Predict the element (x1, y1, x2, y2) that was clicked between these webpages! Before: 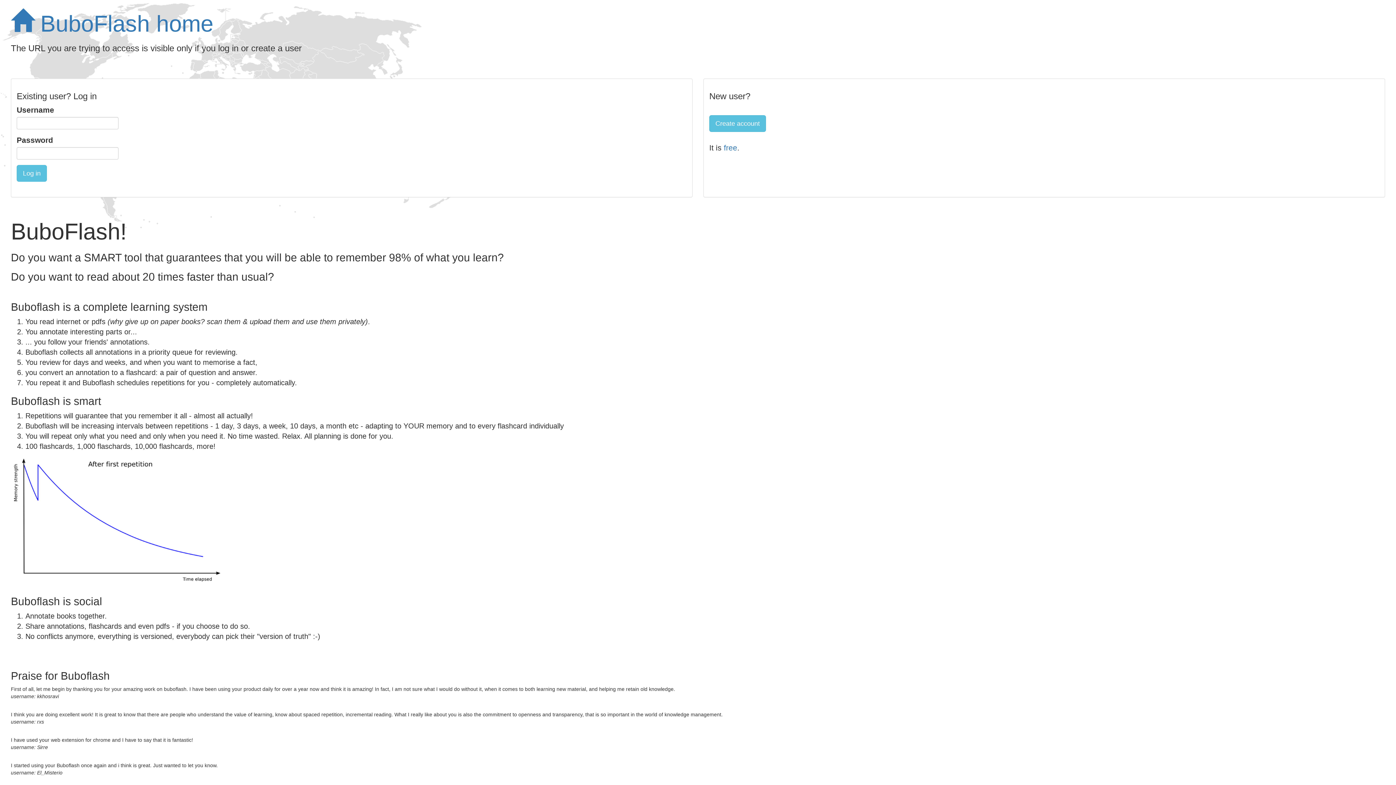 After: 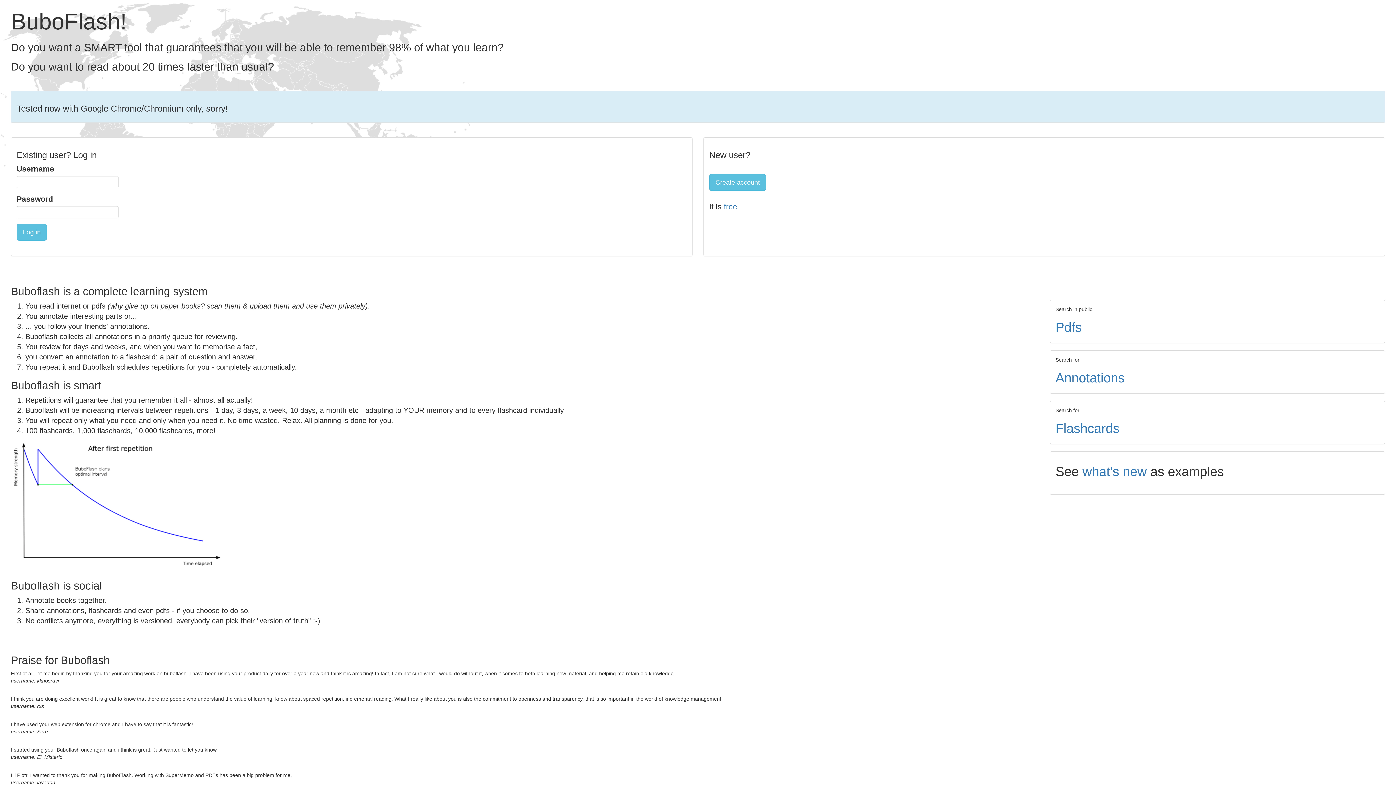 Action: label:  BuboFlash home bbox: (10, 9, 1385, 36)